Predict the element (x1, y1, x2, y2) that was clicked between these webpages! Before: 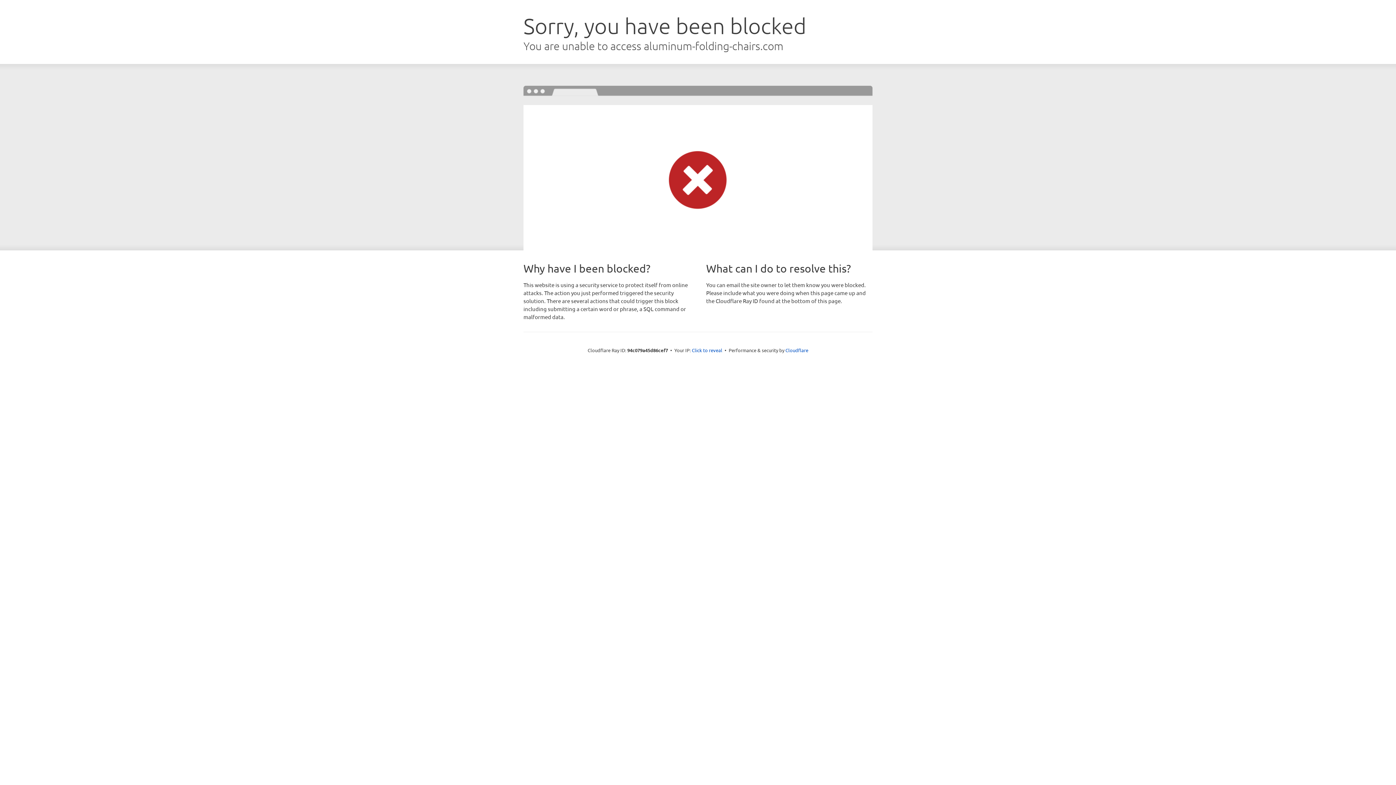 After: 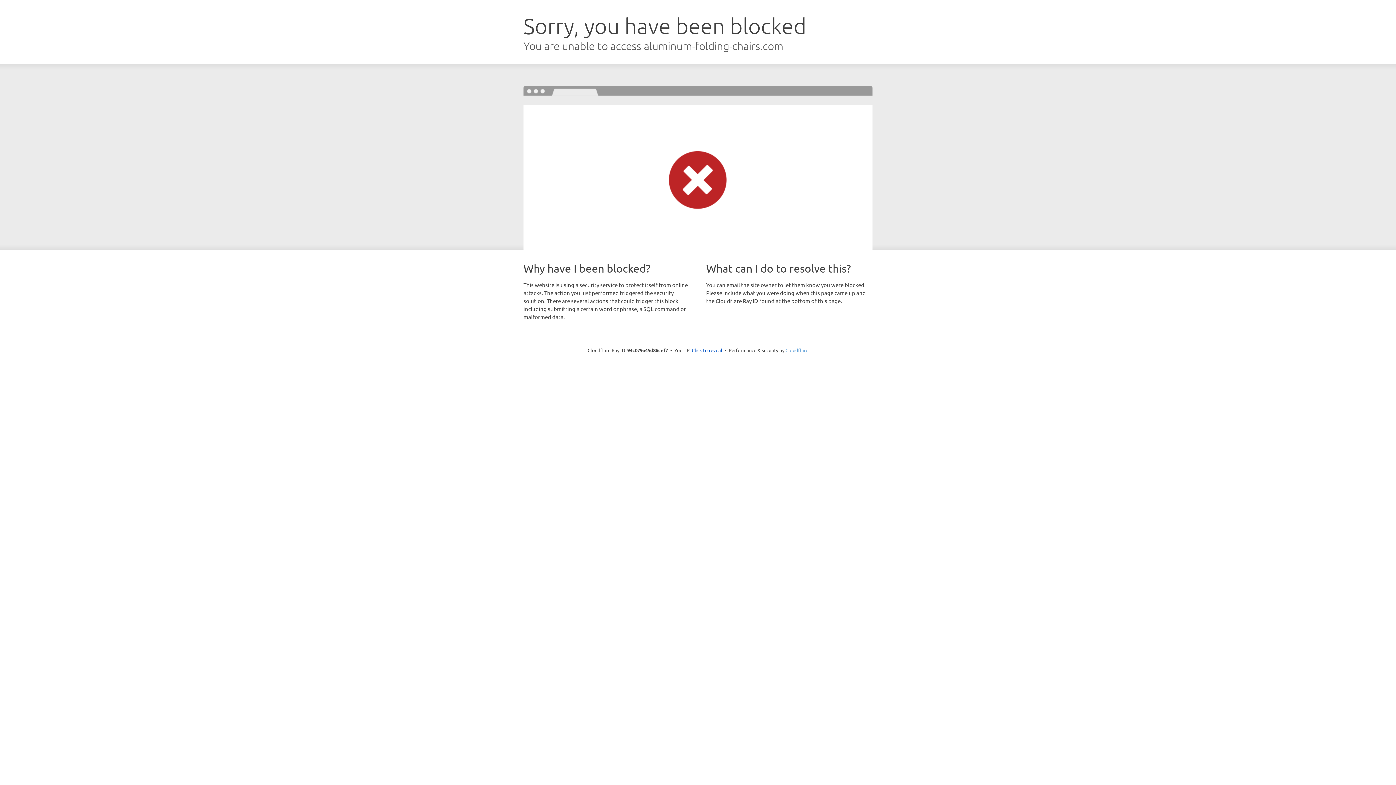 Action: bbox: (785, 347, 808, 353) label: Cloudflare